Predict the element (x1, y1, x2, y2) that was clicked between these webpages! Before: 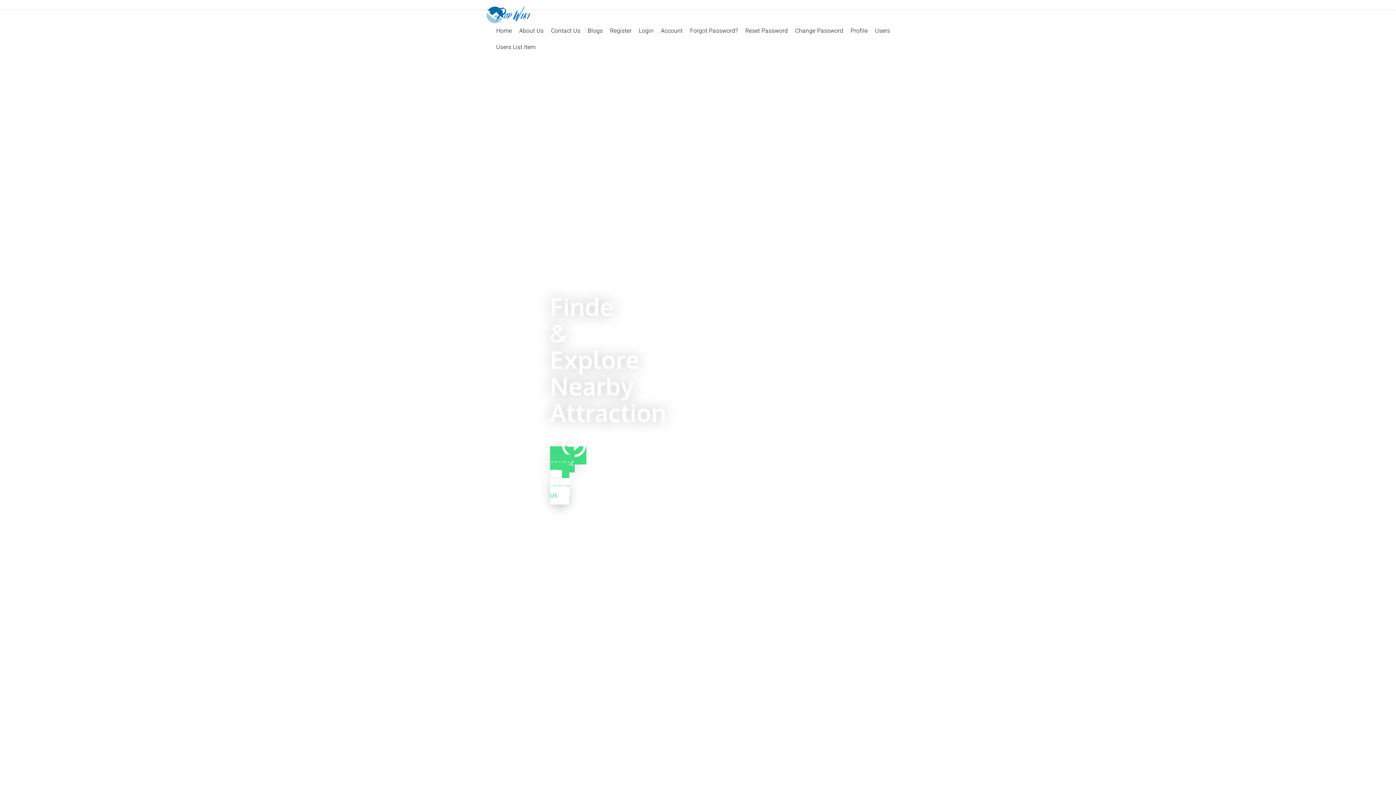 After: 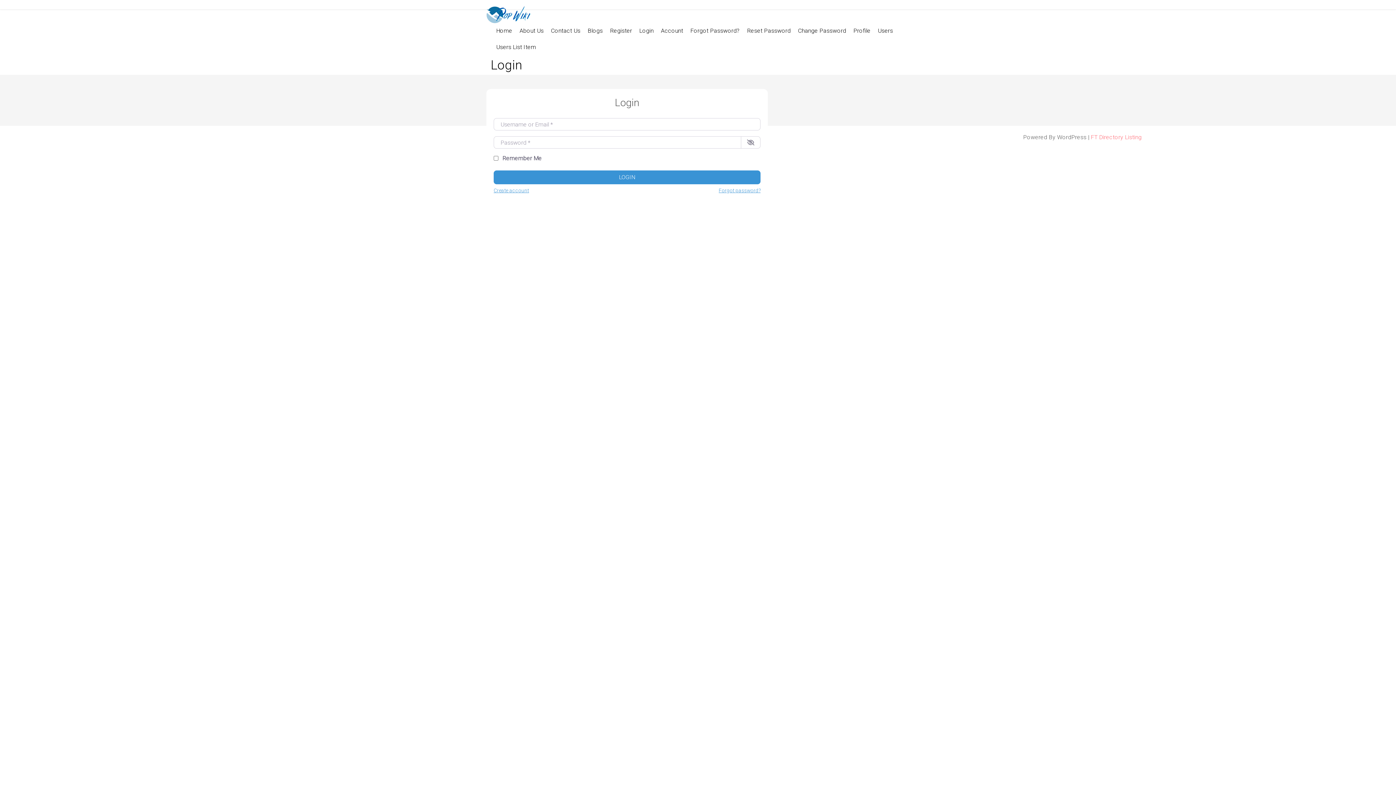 Action: bbox: (655, 23, 684, 40) label: Account